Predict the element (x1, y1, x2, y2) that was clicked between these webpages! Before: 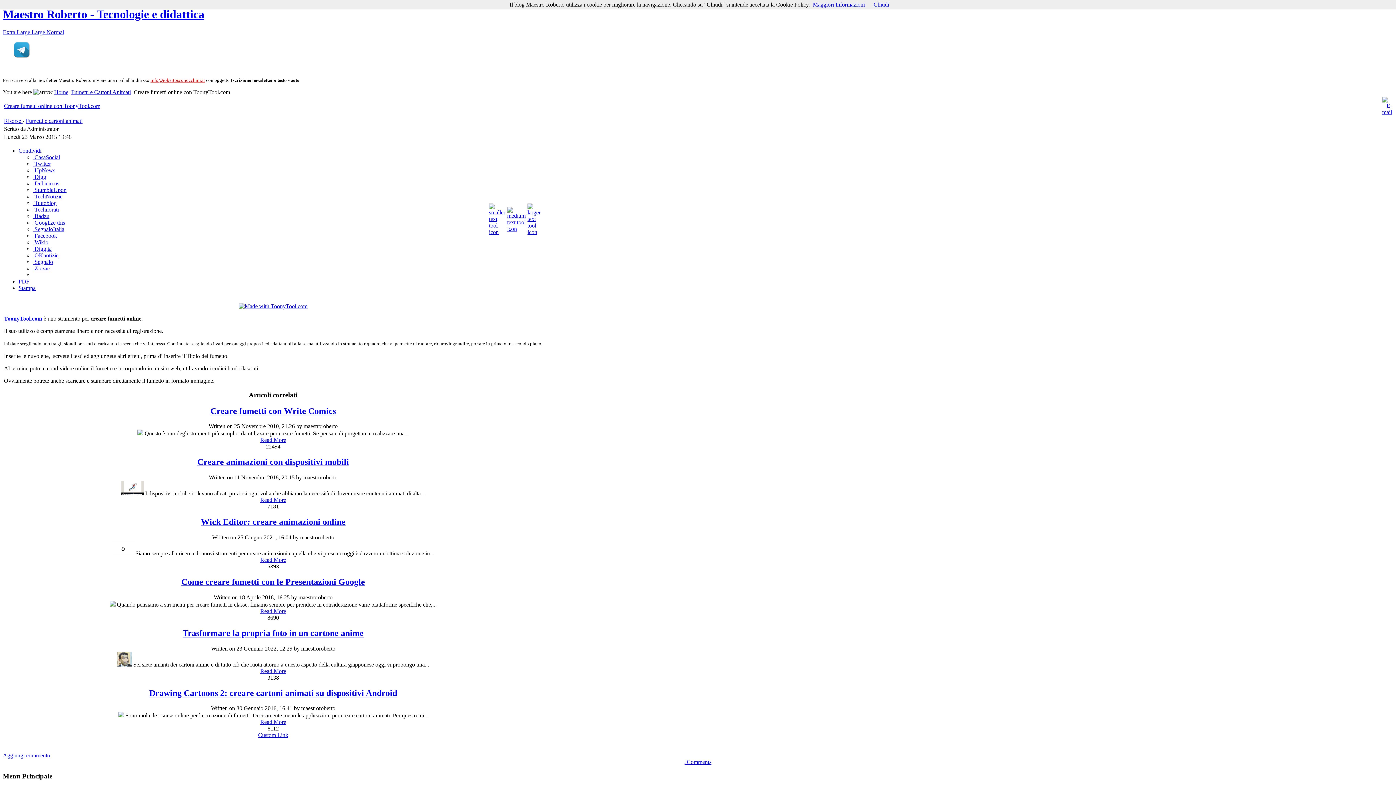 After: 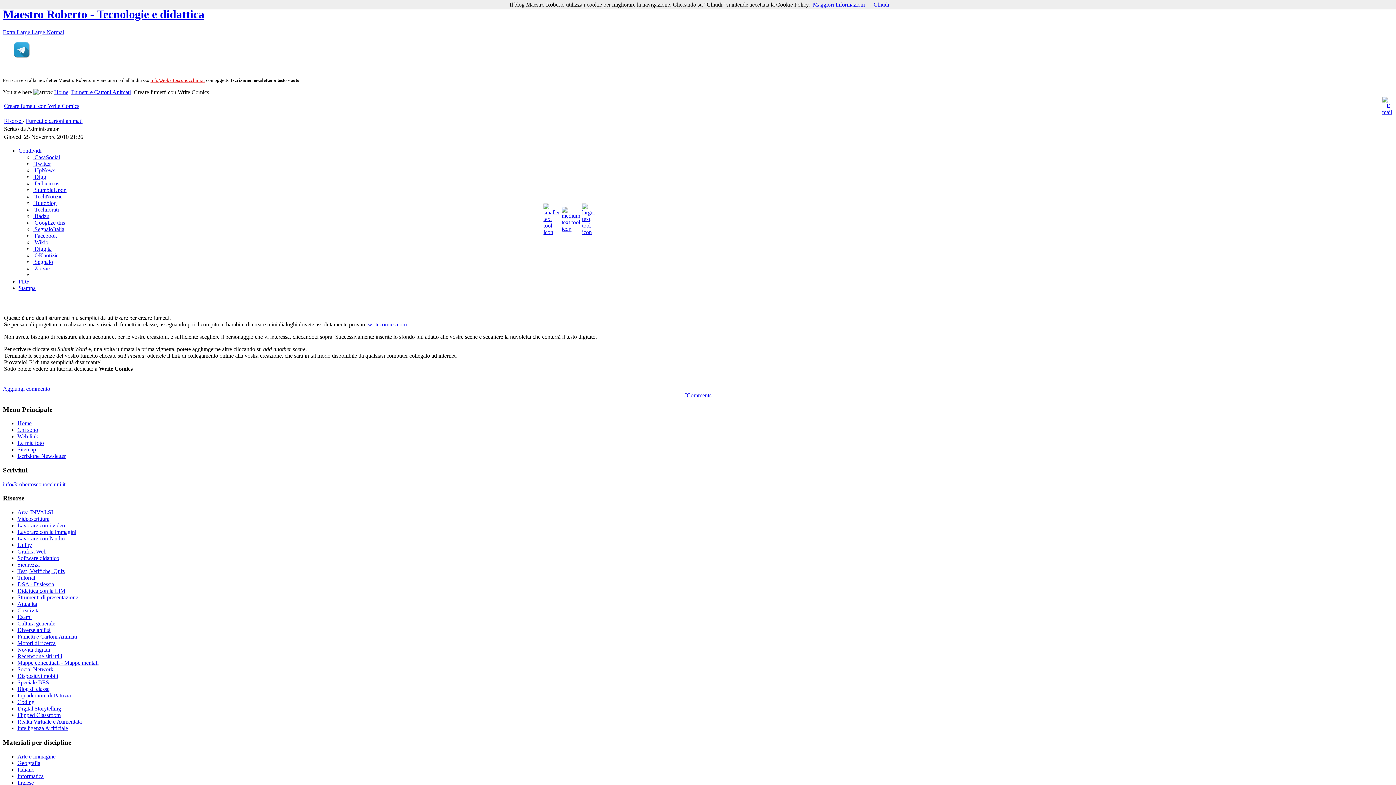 Action: bbox: (260, 437, 286, 443) label: Read More